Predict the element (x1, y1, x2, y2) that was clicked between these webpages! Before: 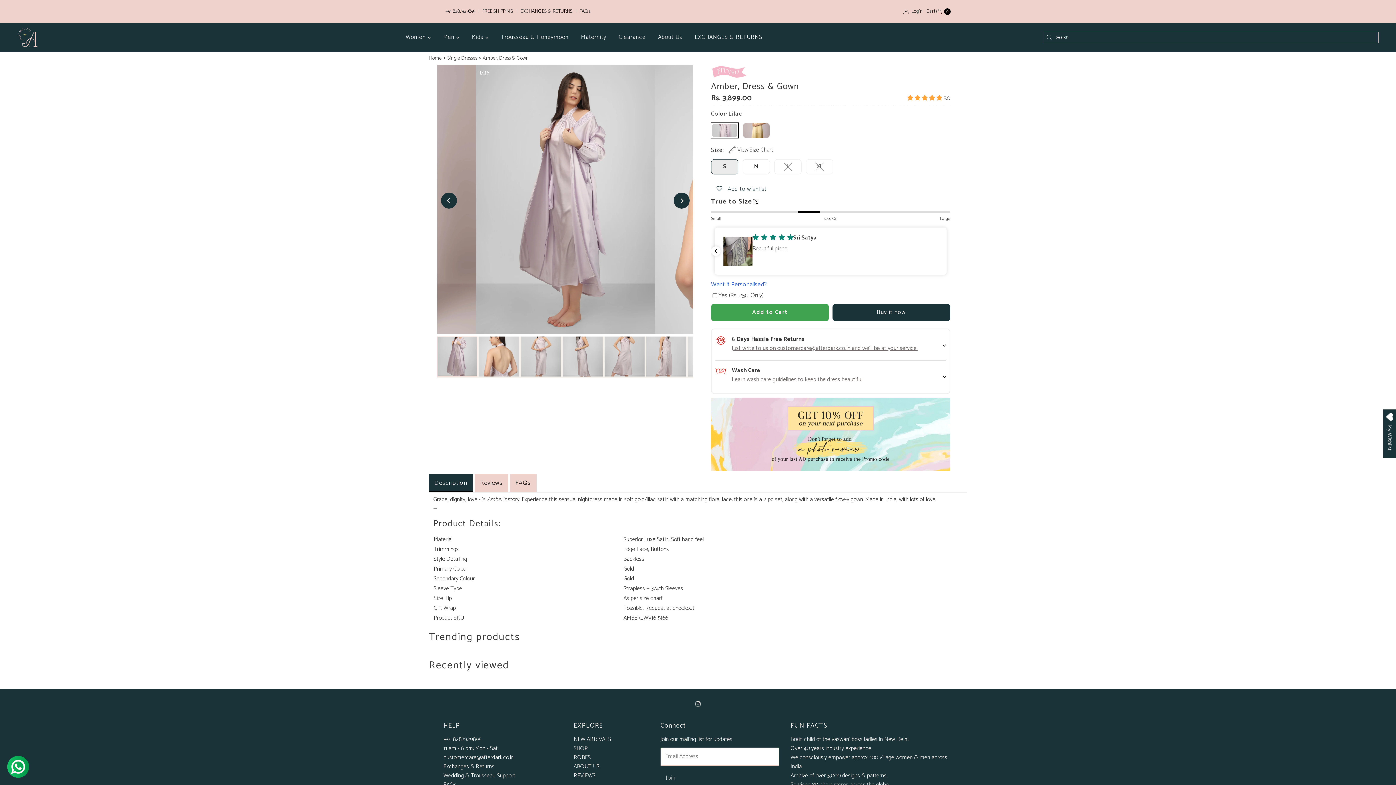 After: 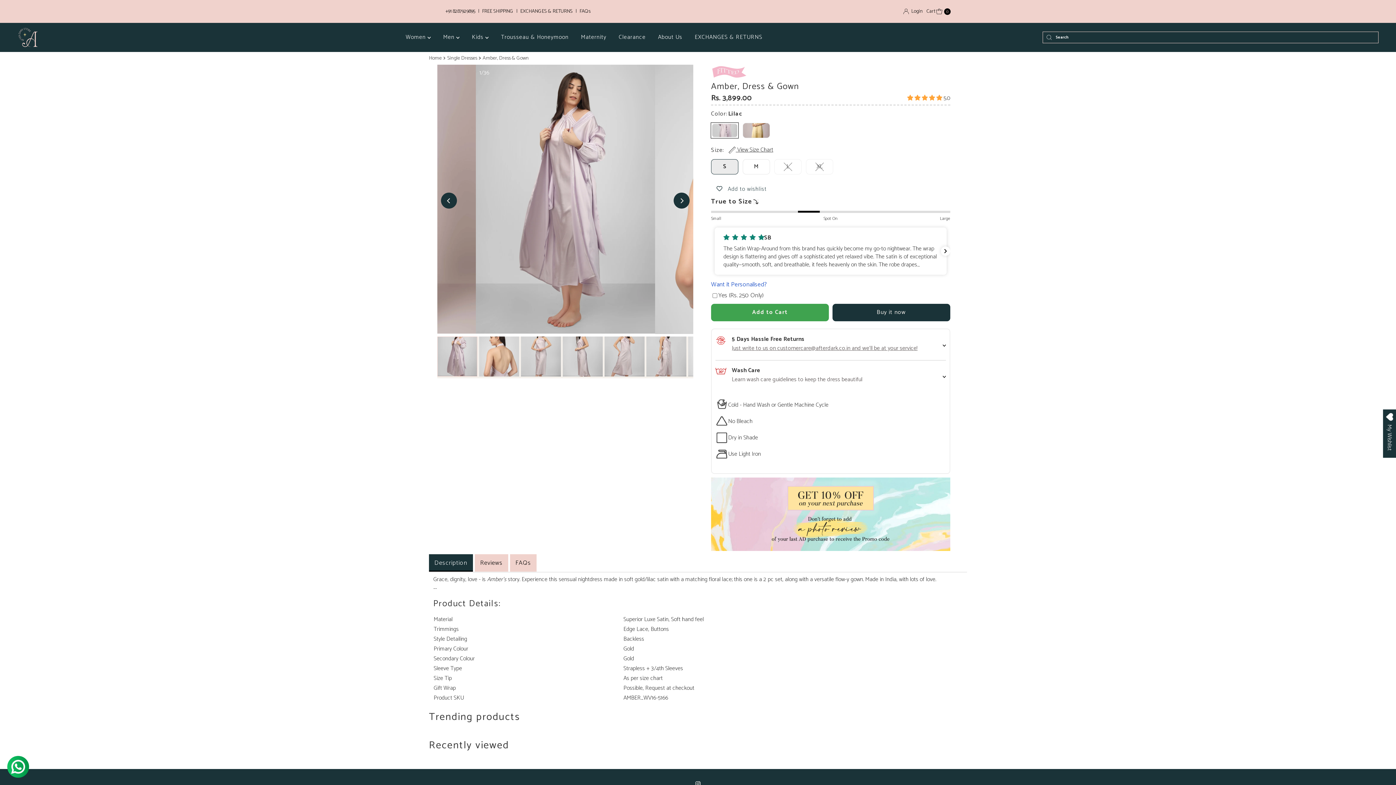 Action: label: Wash Care


Learn wash care guidelines to keep the dress beautiful bbox: (731, 366, 862, 388)